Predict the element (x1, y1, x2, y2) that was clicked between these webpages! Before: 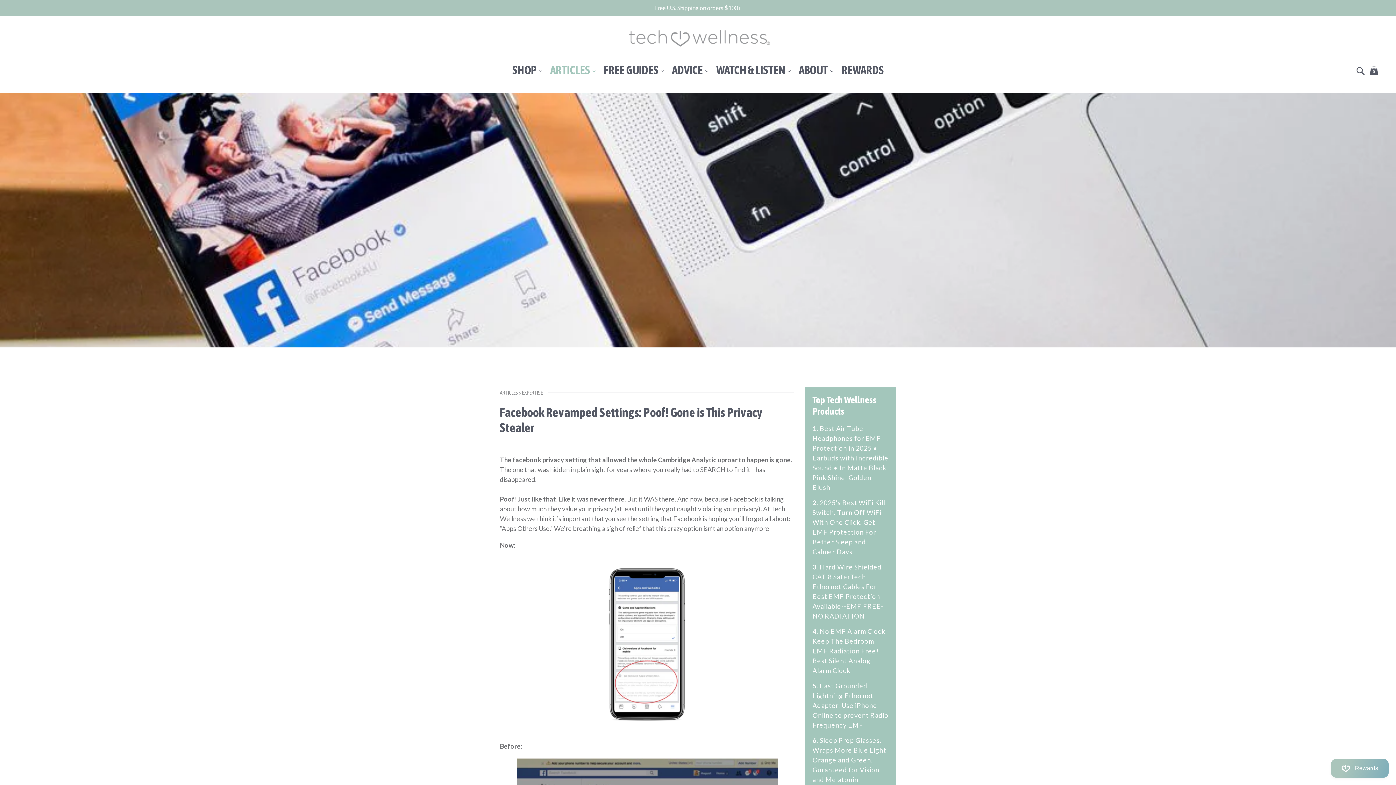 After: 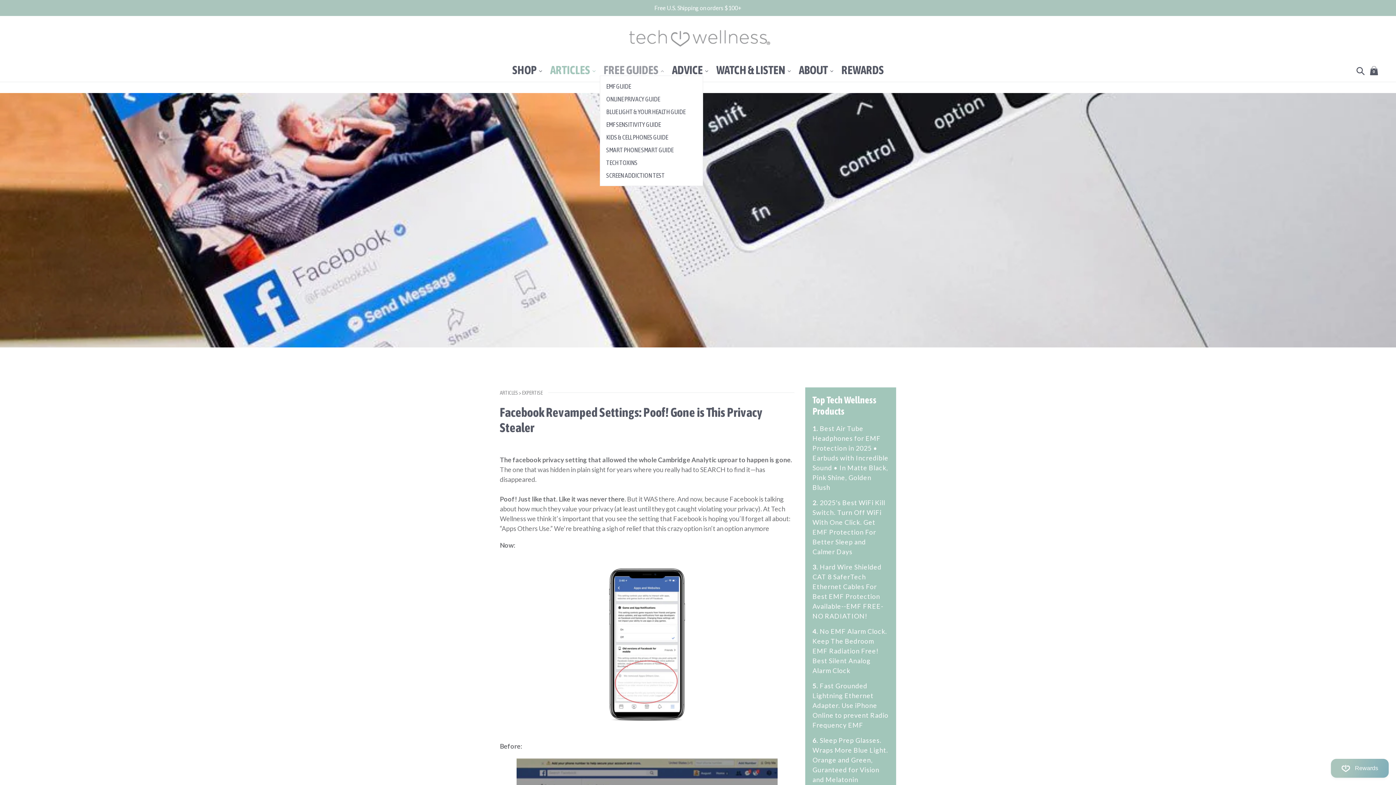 Action: bbox: (600, 60, 667, 80) label: FREE GUIDES 
expand